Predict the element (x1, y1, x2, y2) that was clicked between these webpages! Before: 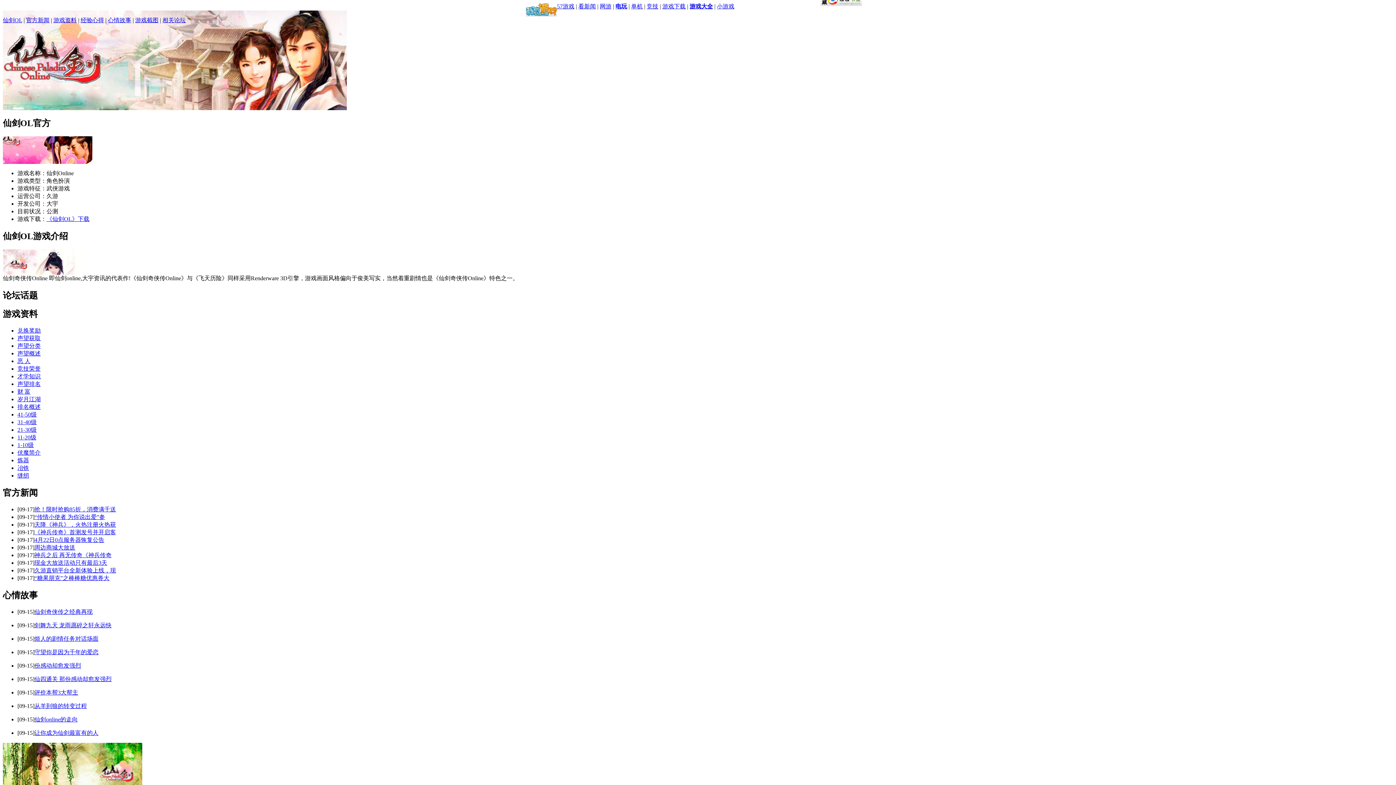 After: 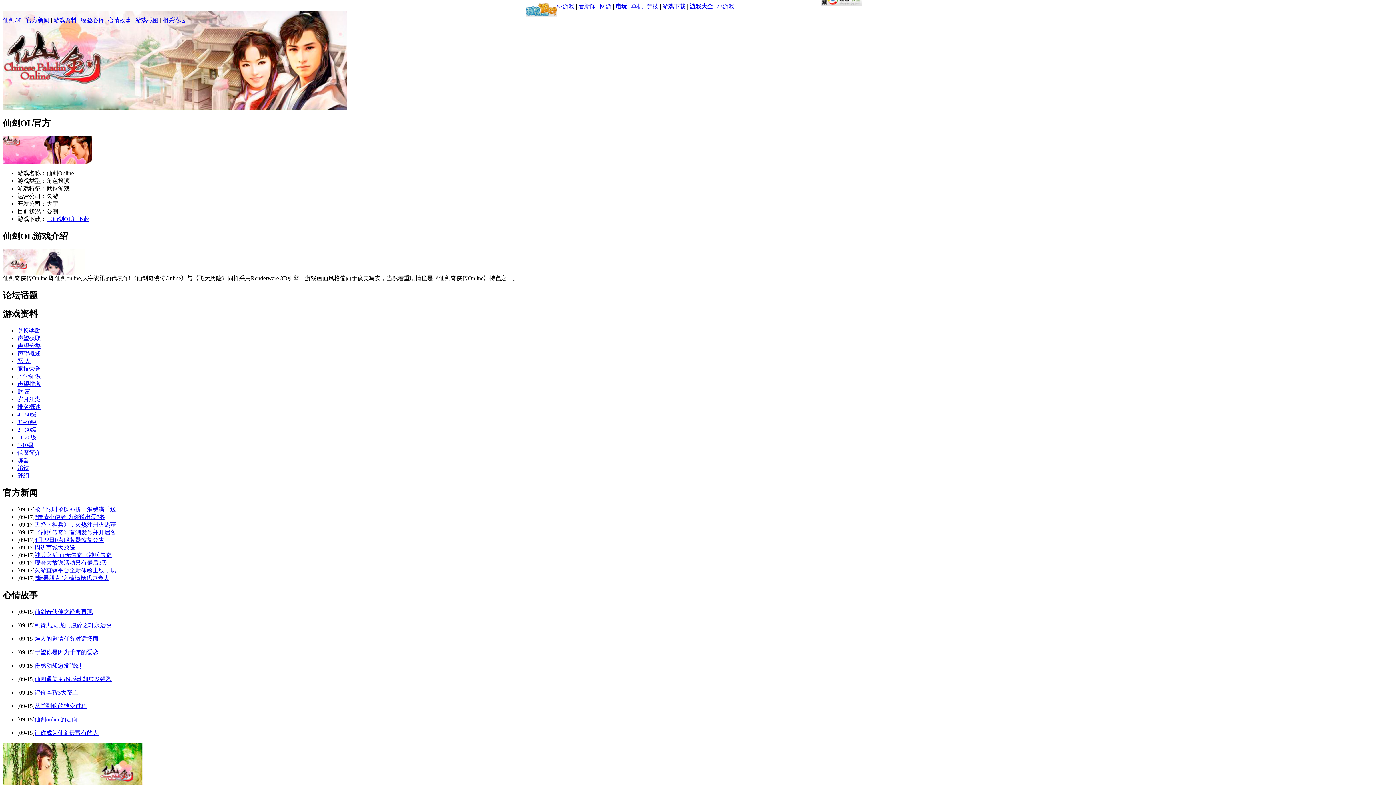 Action: label: 相关论坛 bbox: (162, 17, 185, 23)